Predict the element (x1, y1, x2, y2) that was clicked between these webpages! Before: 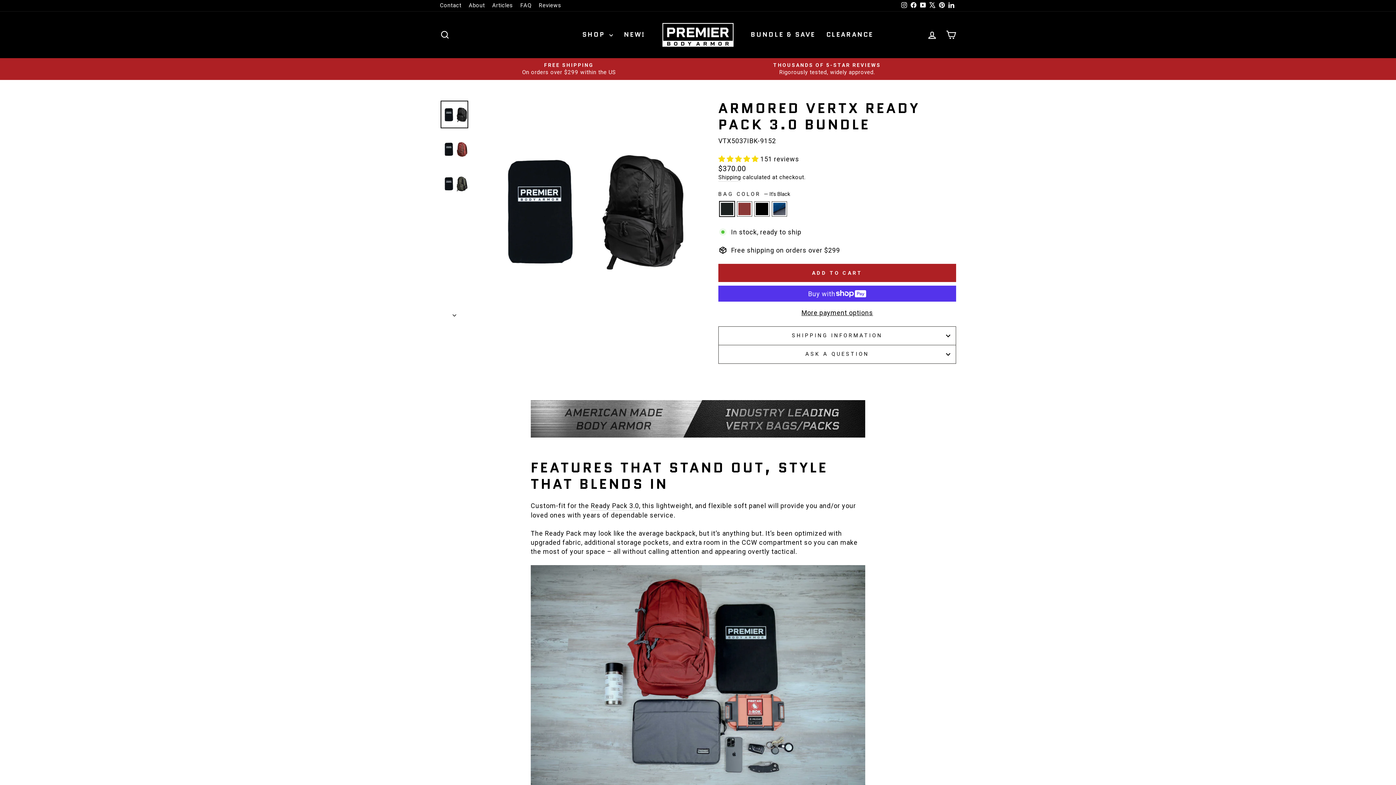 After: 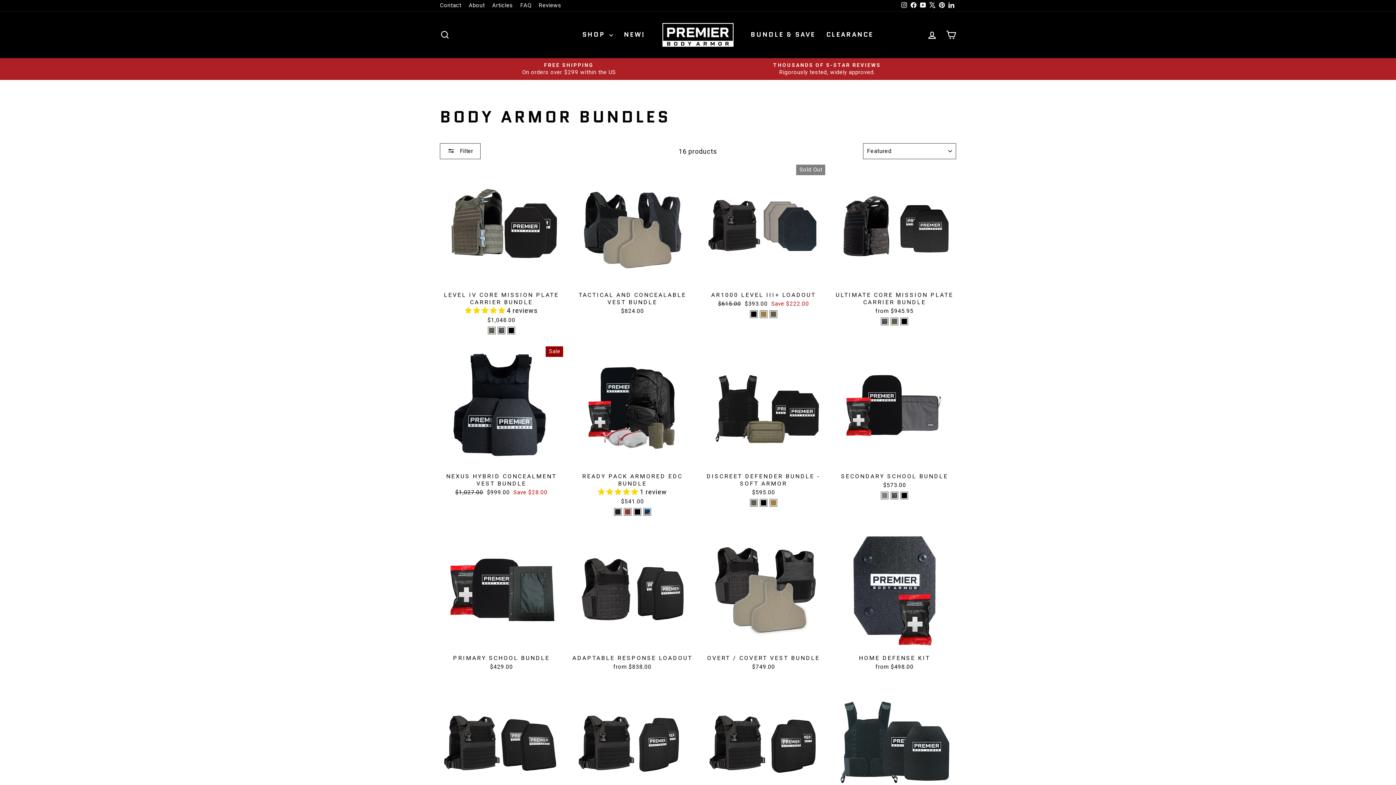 Action: label: BUNDLE & SAVE bbox: (745, 28, 821, 41)